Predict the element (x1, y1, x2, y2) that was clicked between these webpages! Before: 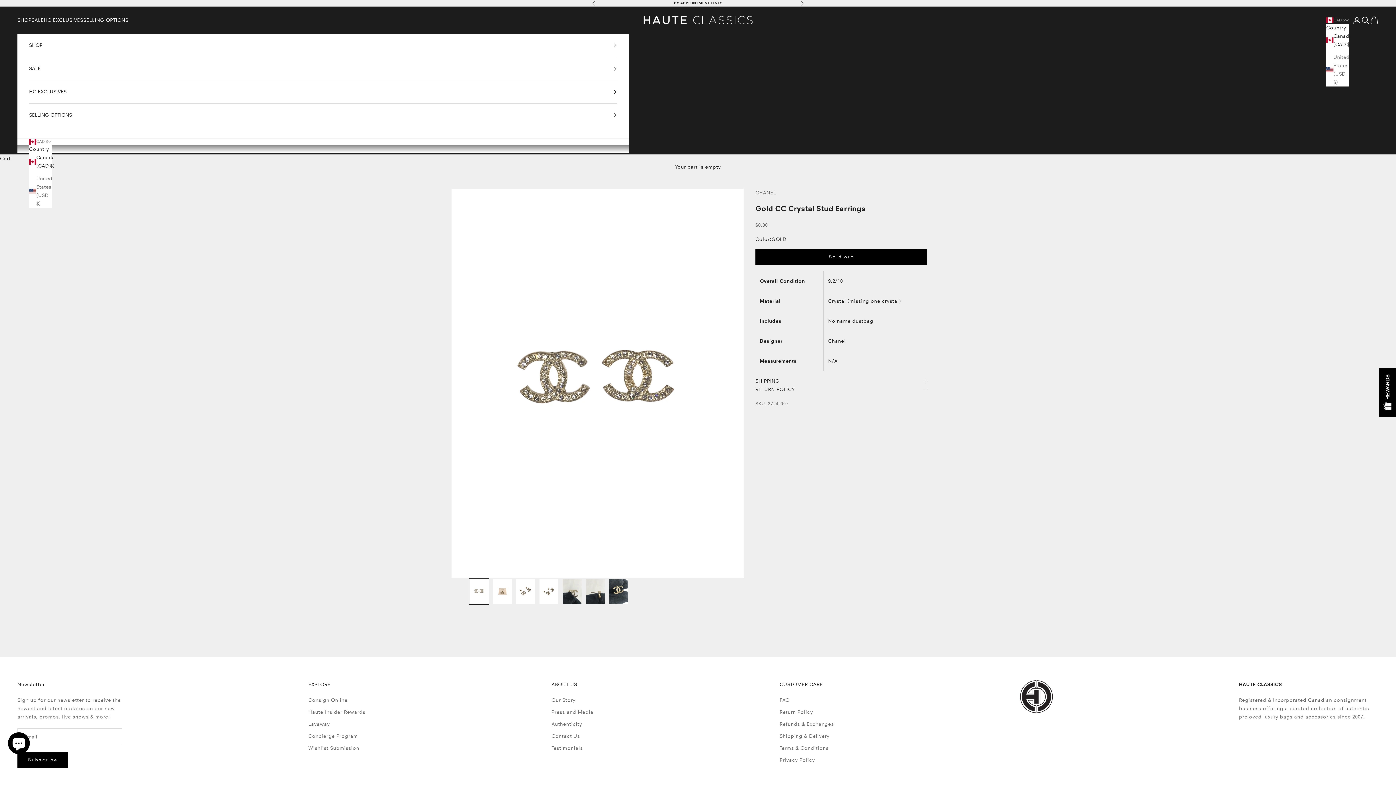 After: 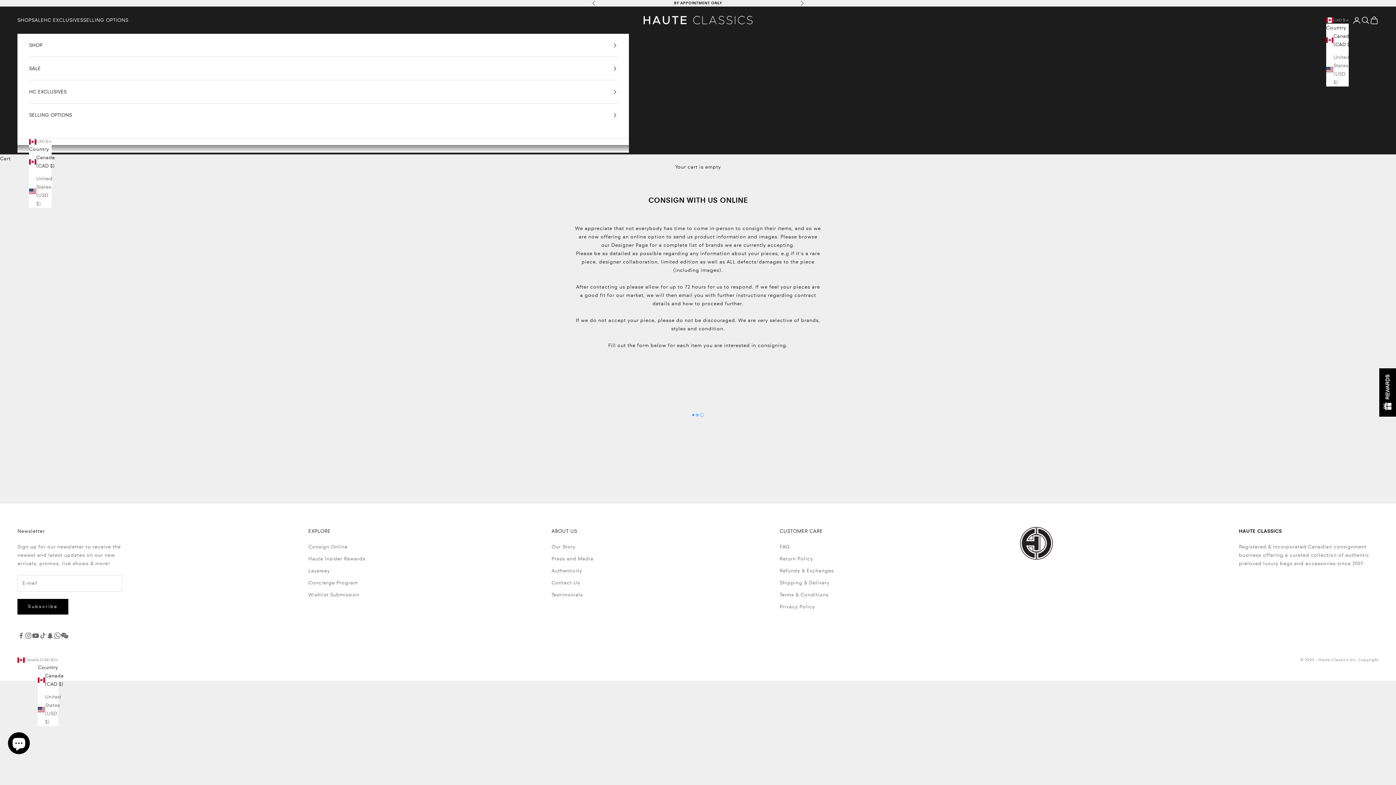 Action: bbox: (308, 697, 347, 703) label: Consign Online